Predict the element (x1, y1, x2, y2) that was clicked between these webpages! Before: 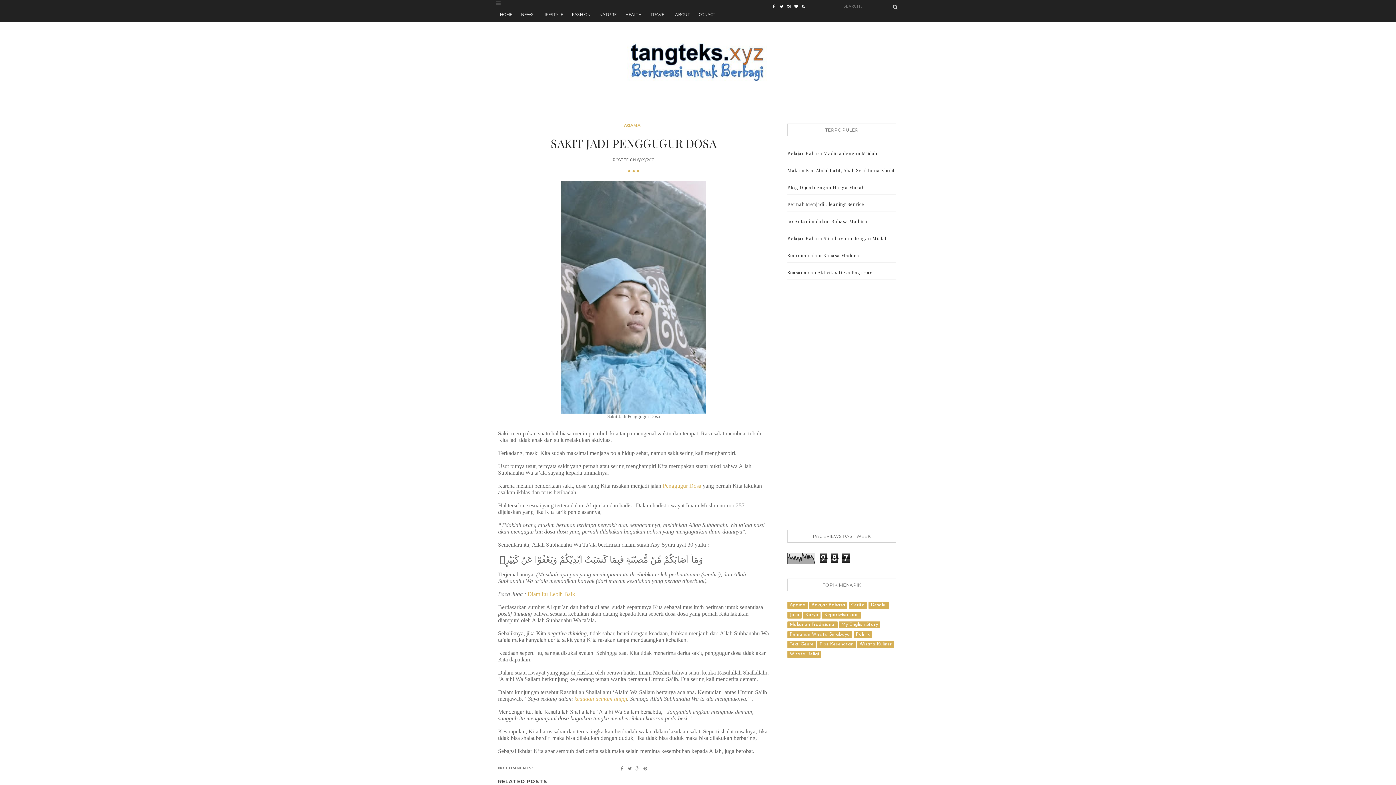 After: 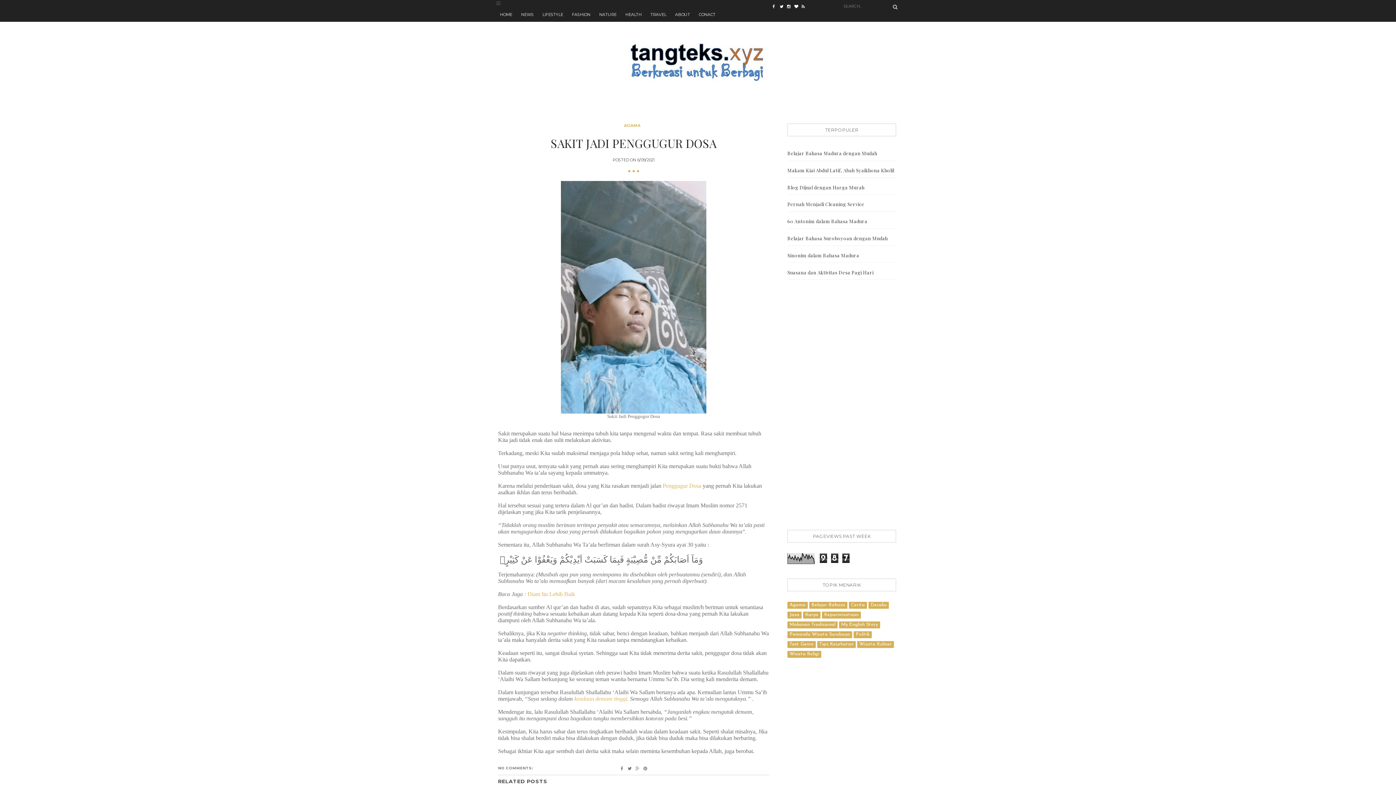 Action: bbox: (646, 7, 670, 21) label: TRAVEL